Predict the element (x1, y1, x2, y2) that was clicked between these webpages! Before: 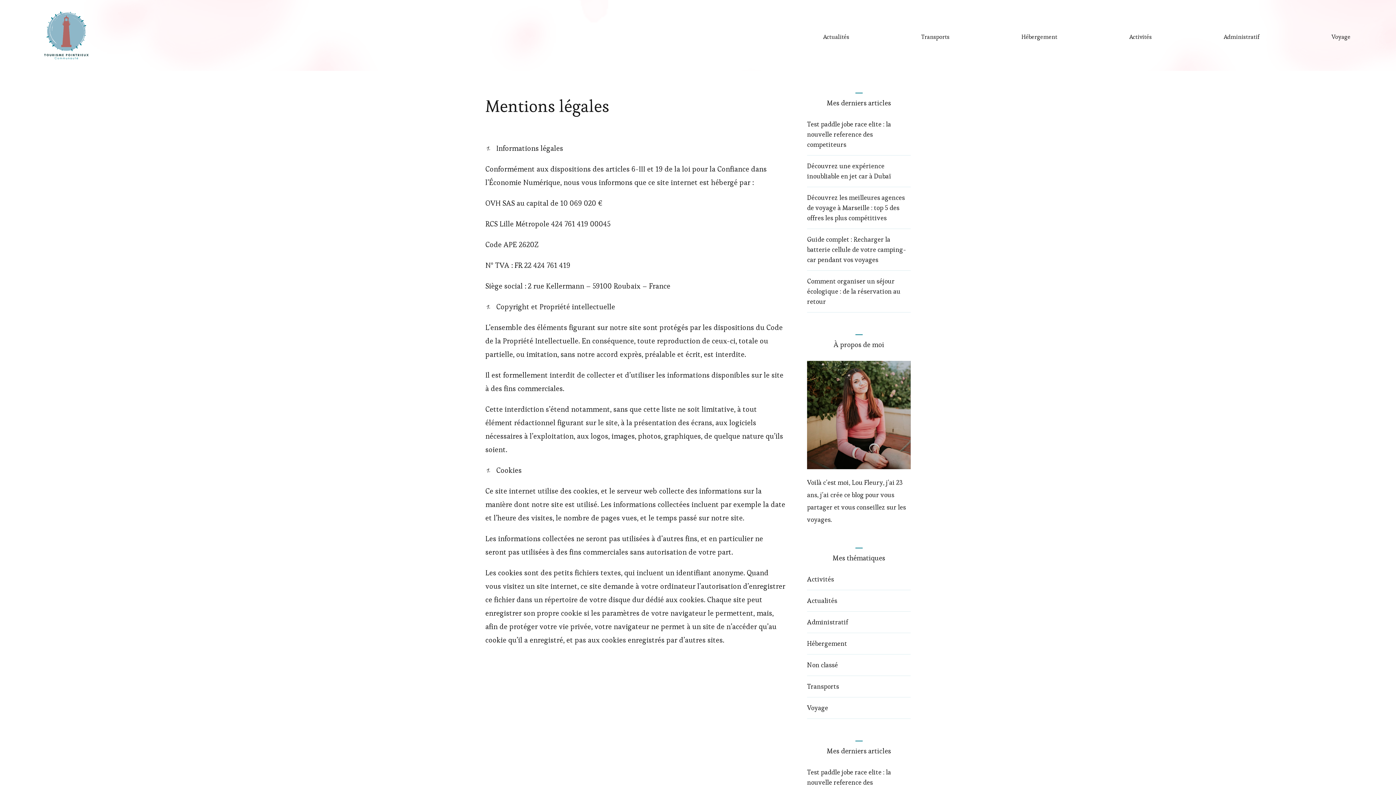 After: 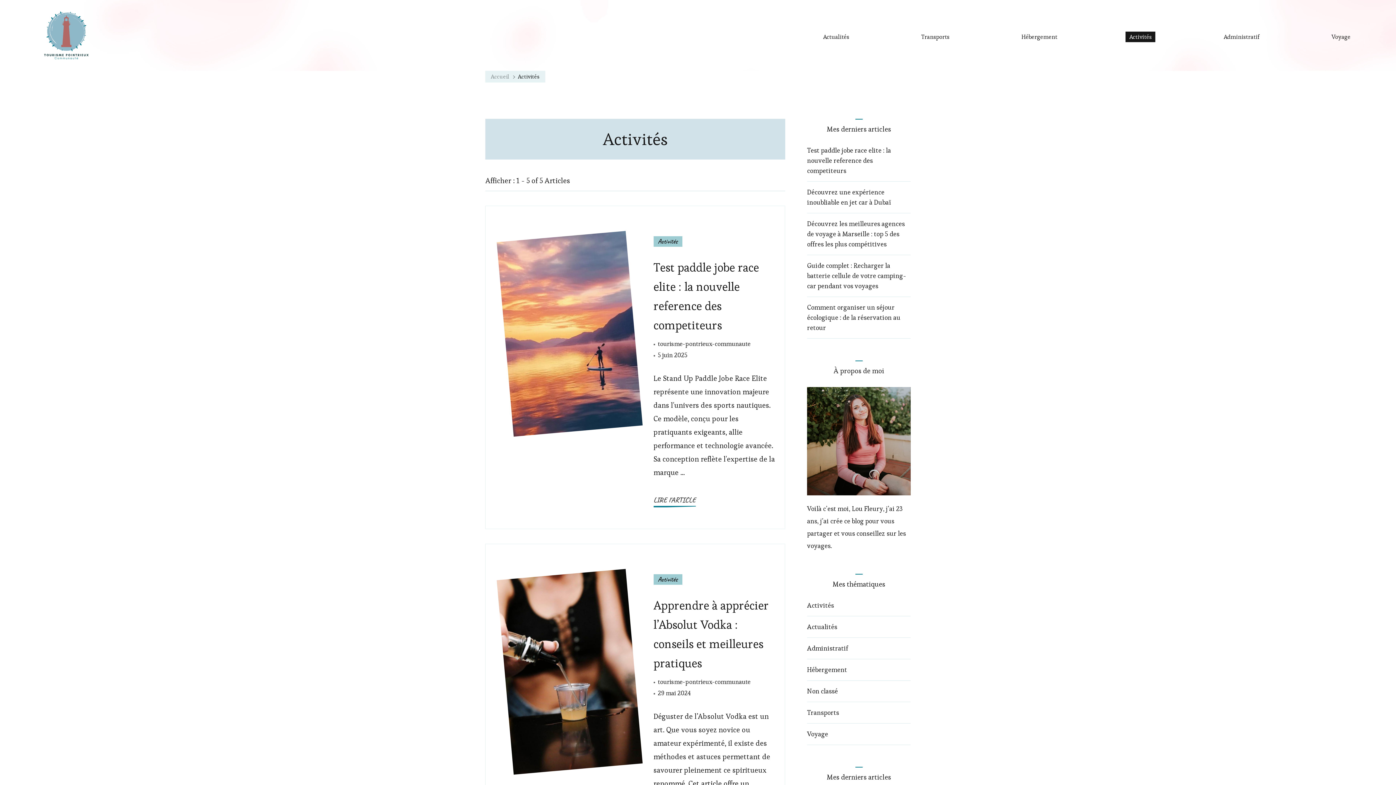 Action: bbox: (1125, 31, 1155, 42) label: Activités